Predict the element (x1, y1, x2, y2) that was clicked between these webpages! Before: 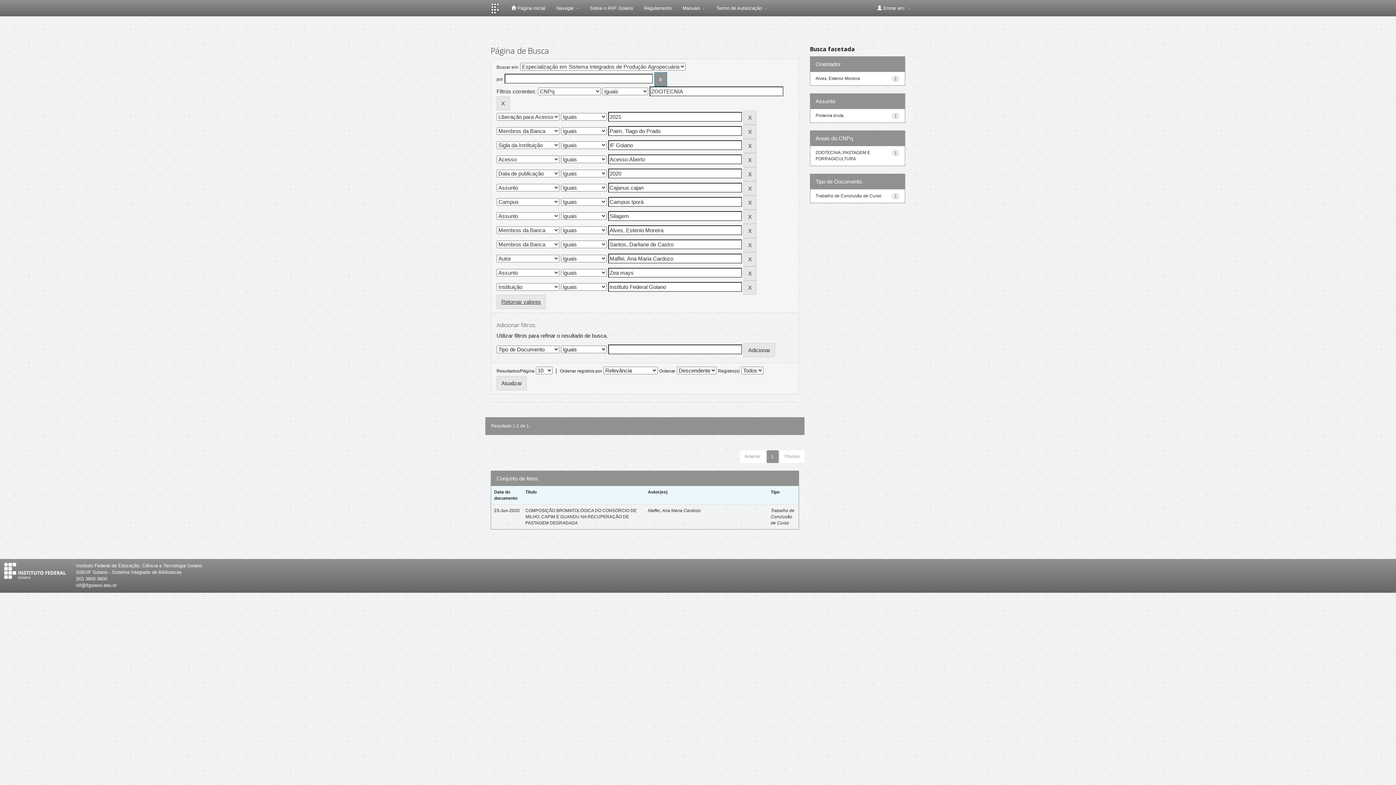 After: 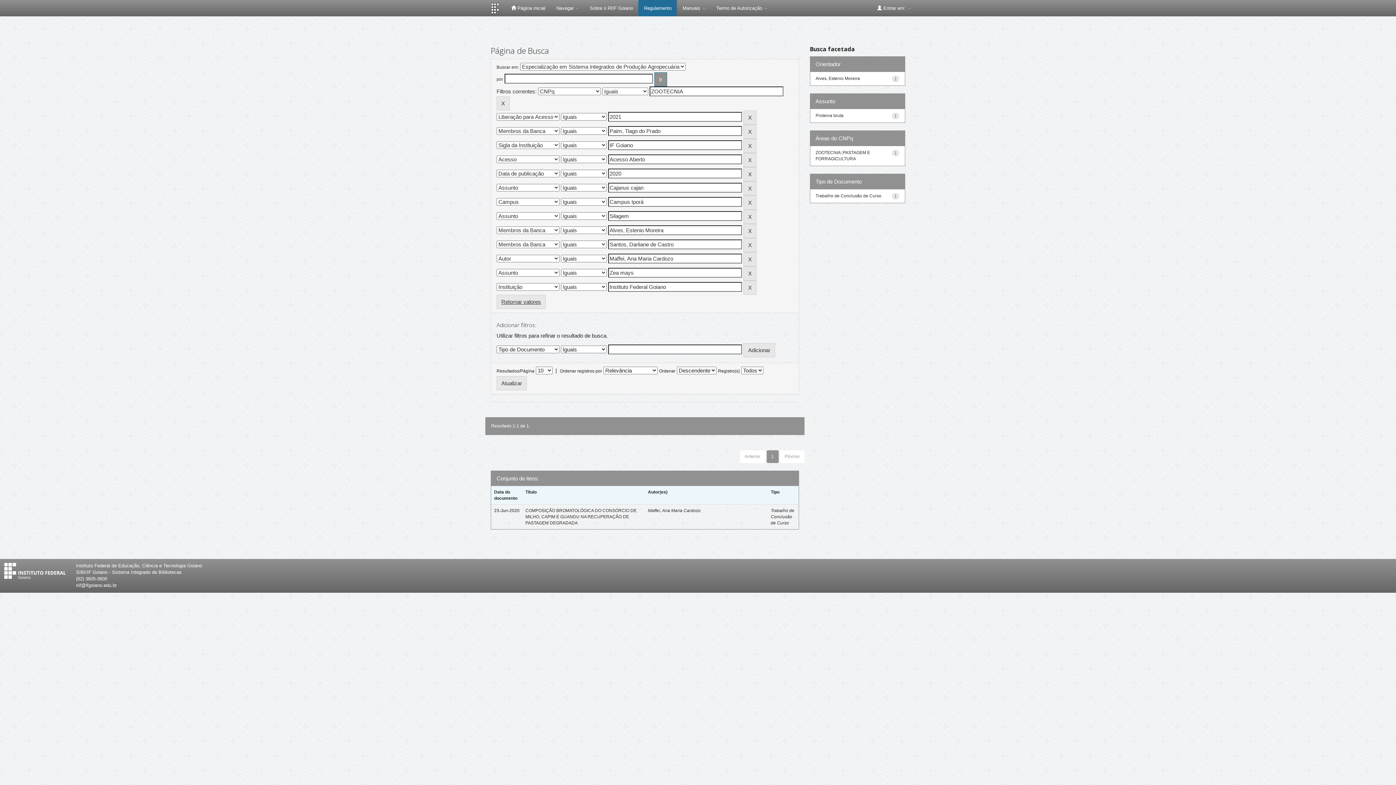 Action: bbox: (638, 0, 677, 16) label: Regulamento